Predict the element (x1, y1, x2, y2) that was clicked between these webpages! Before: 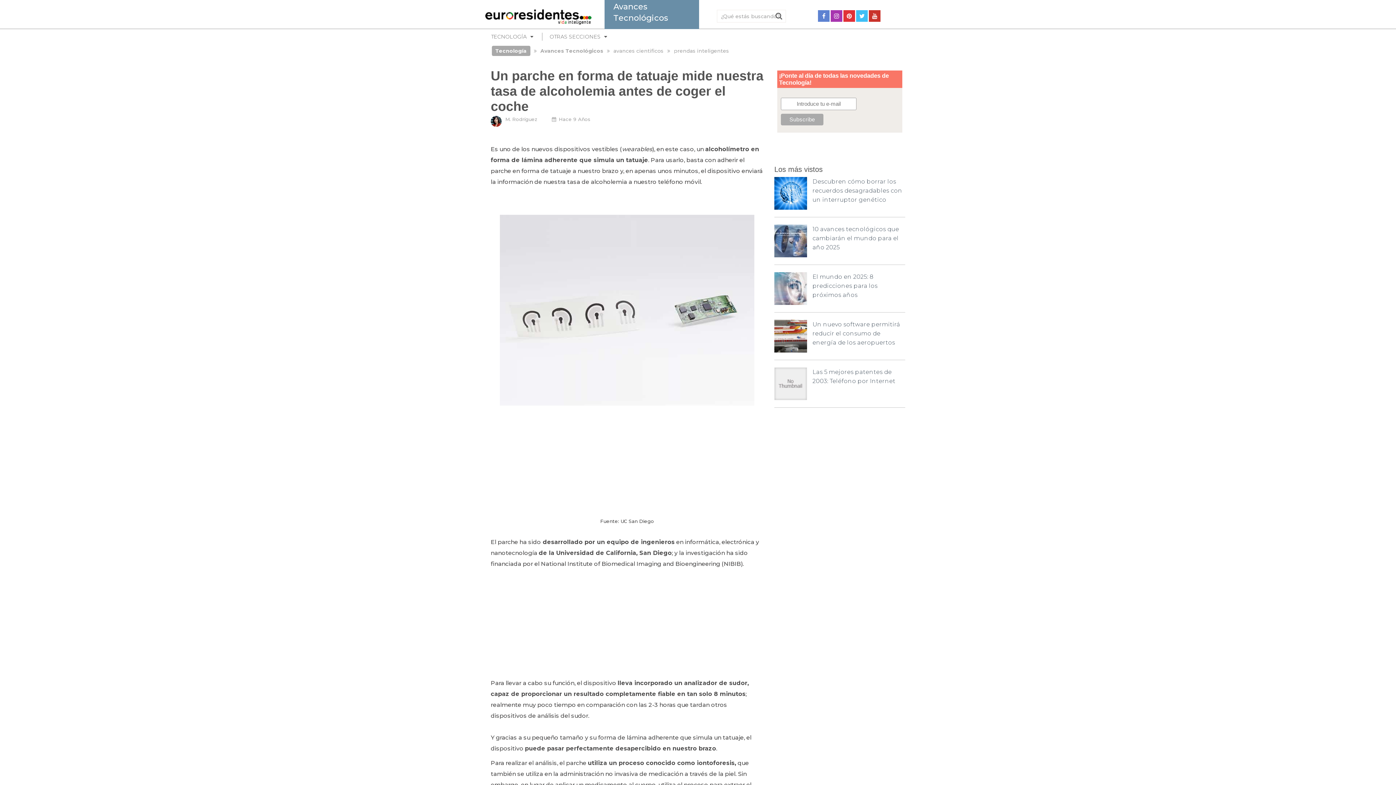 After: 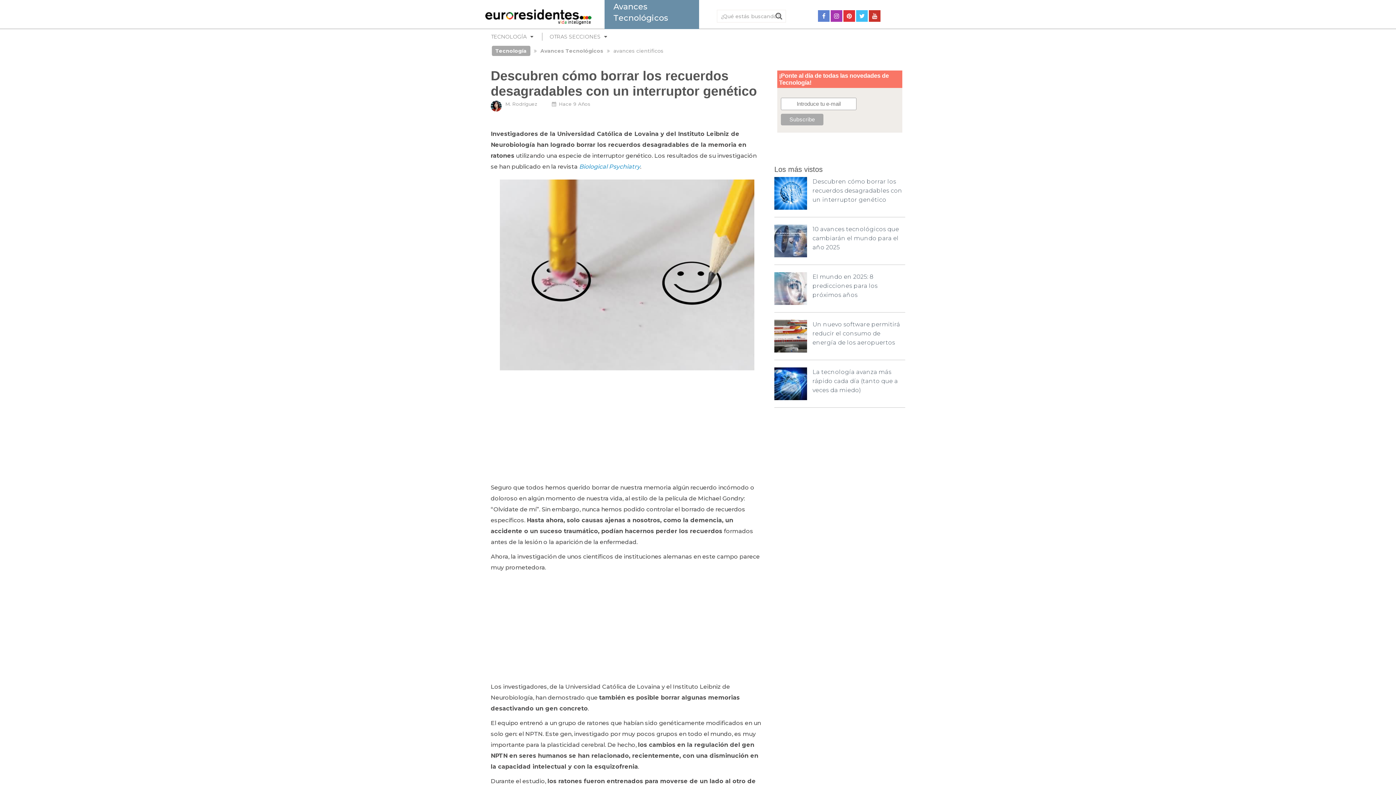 Action: bbox: (812, 178, 902, 203) label: Descubren cómo borrar los recuerdos desagradables con un interruptor genético